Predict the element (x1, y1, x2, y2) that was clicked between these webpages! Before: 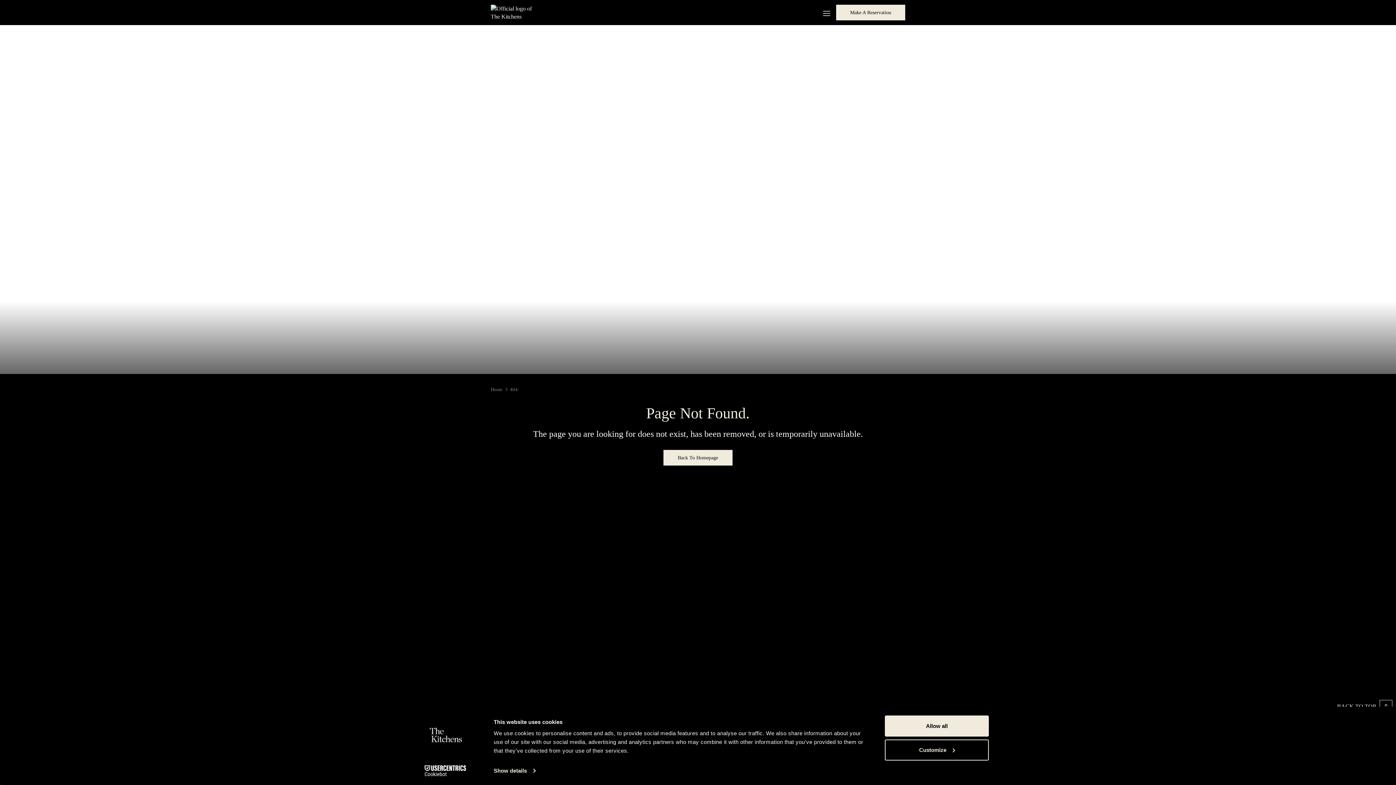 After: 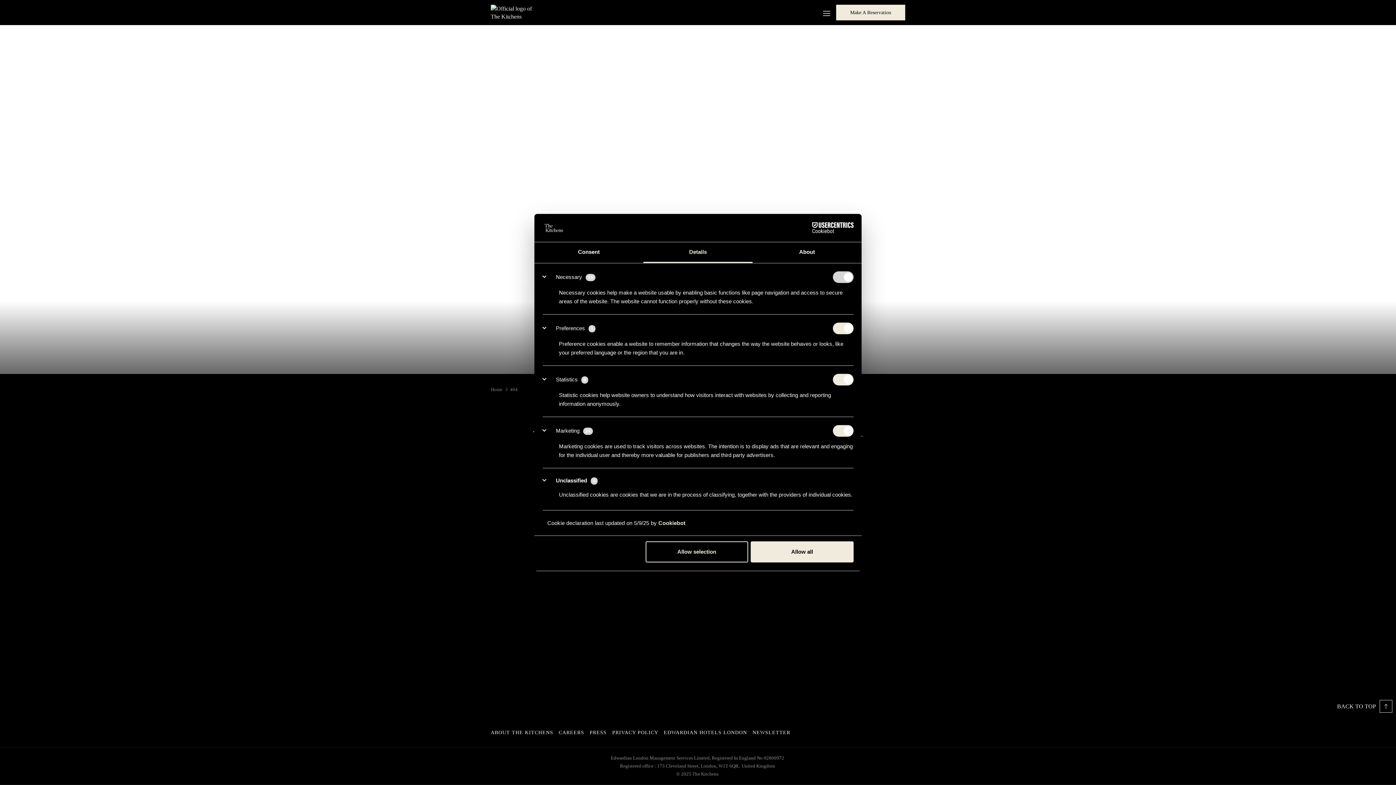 Action: label: Customize bbox: (885, 739, 989, 760)